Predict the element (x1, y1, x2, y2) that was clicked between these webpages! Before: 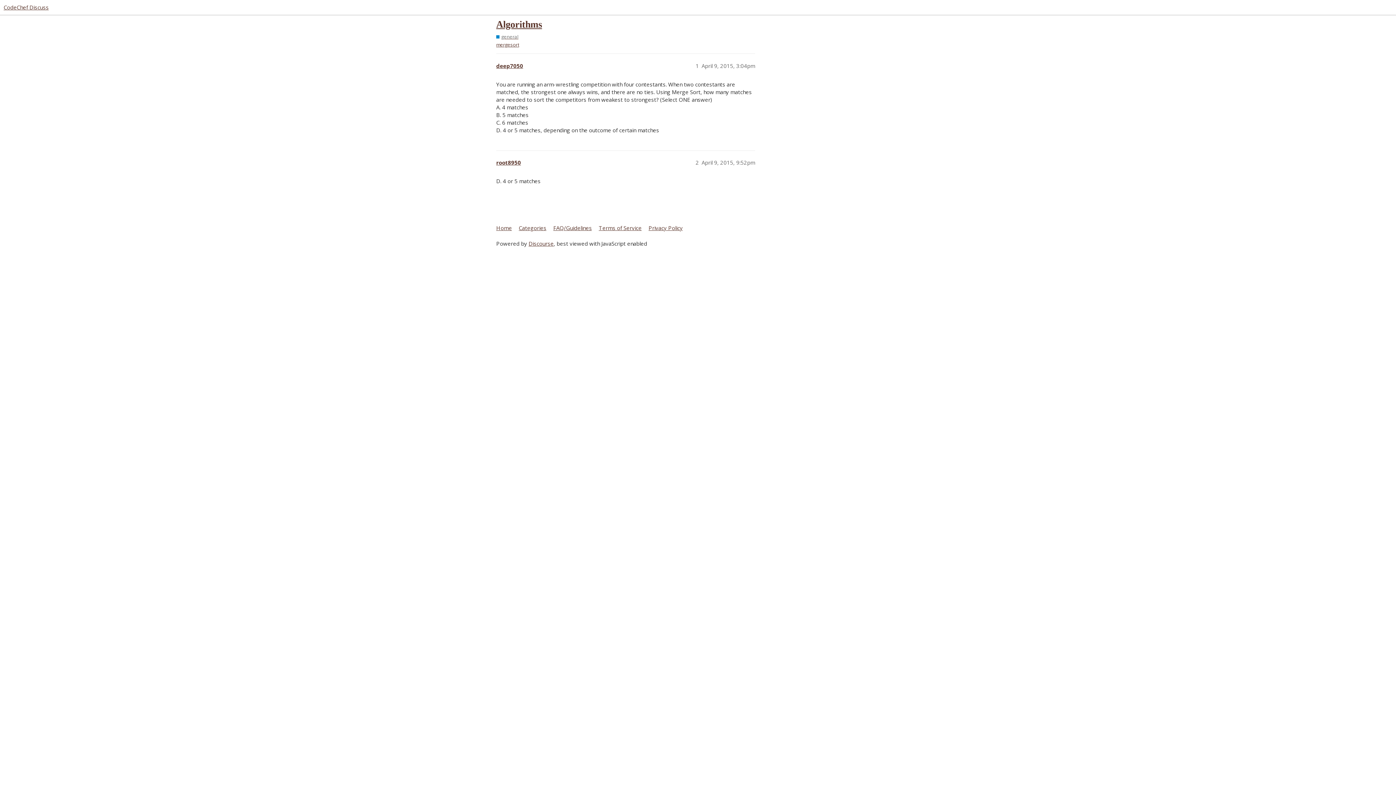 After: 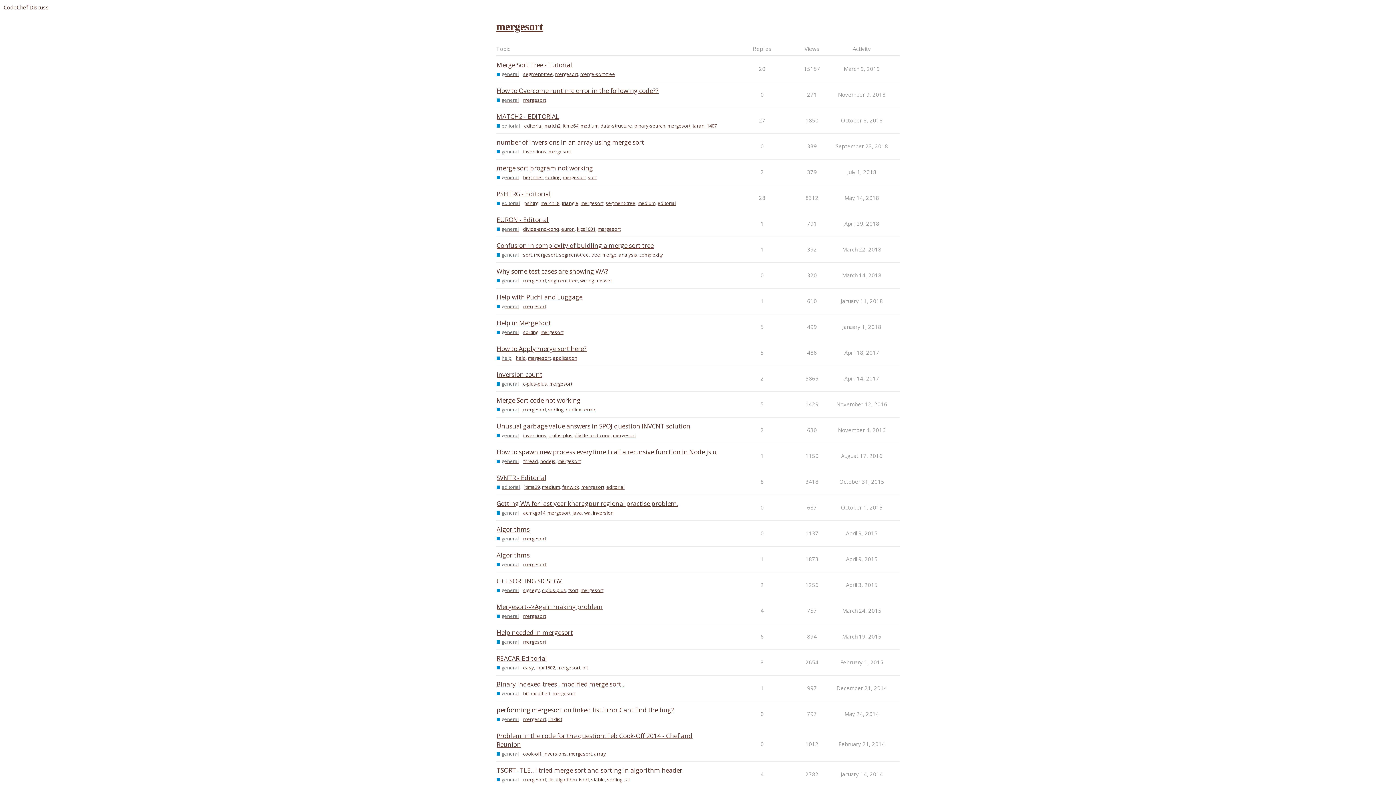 Action: label: mergesort bbox: (496, 41, 519, 48)